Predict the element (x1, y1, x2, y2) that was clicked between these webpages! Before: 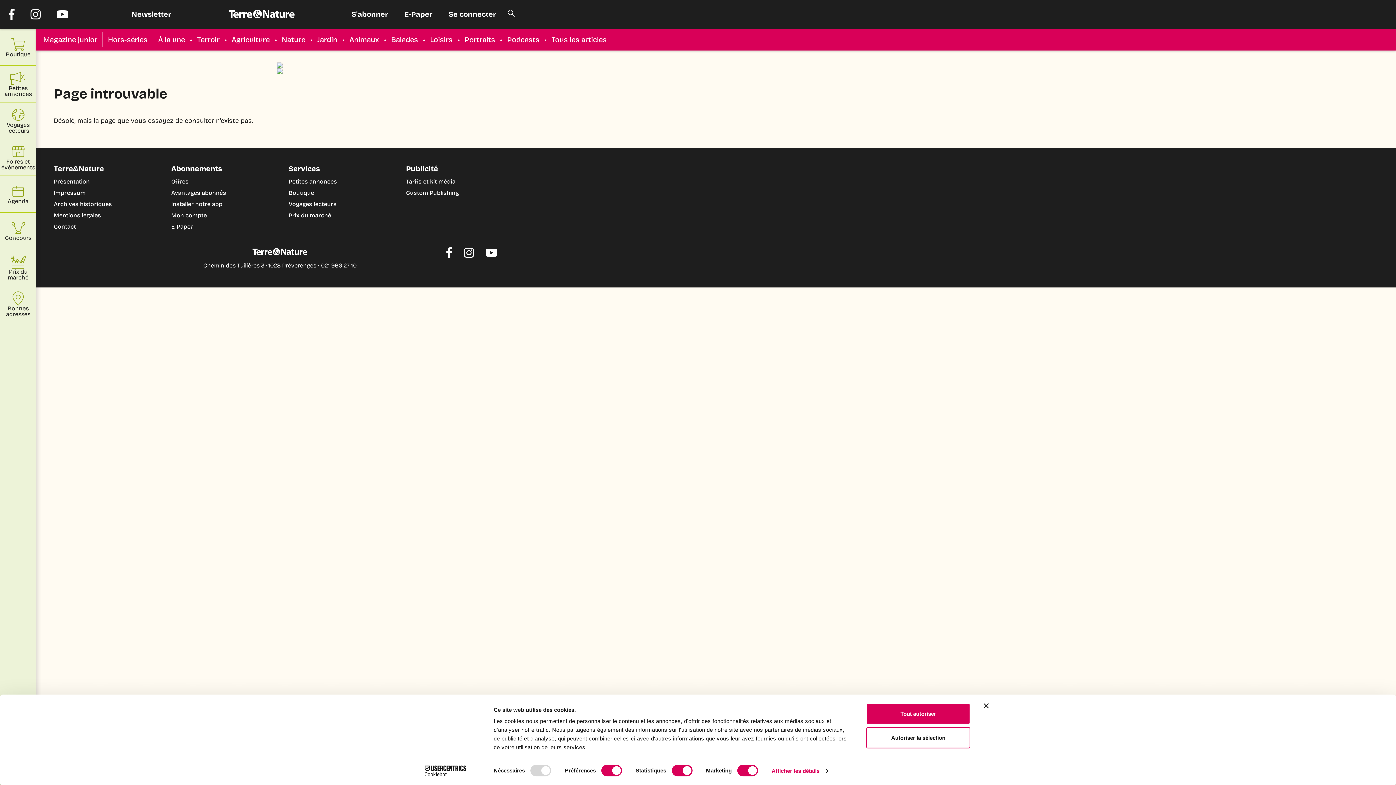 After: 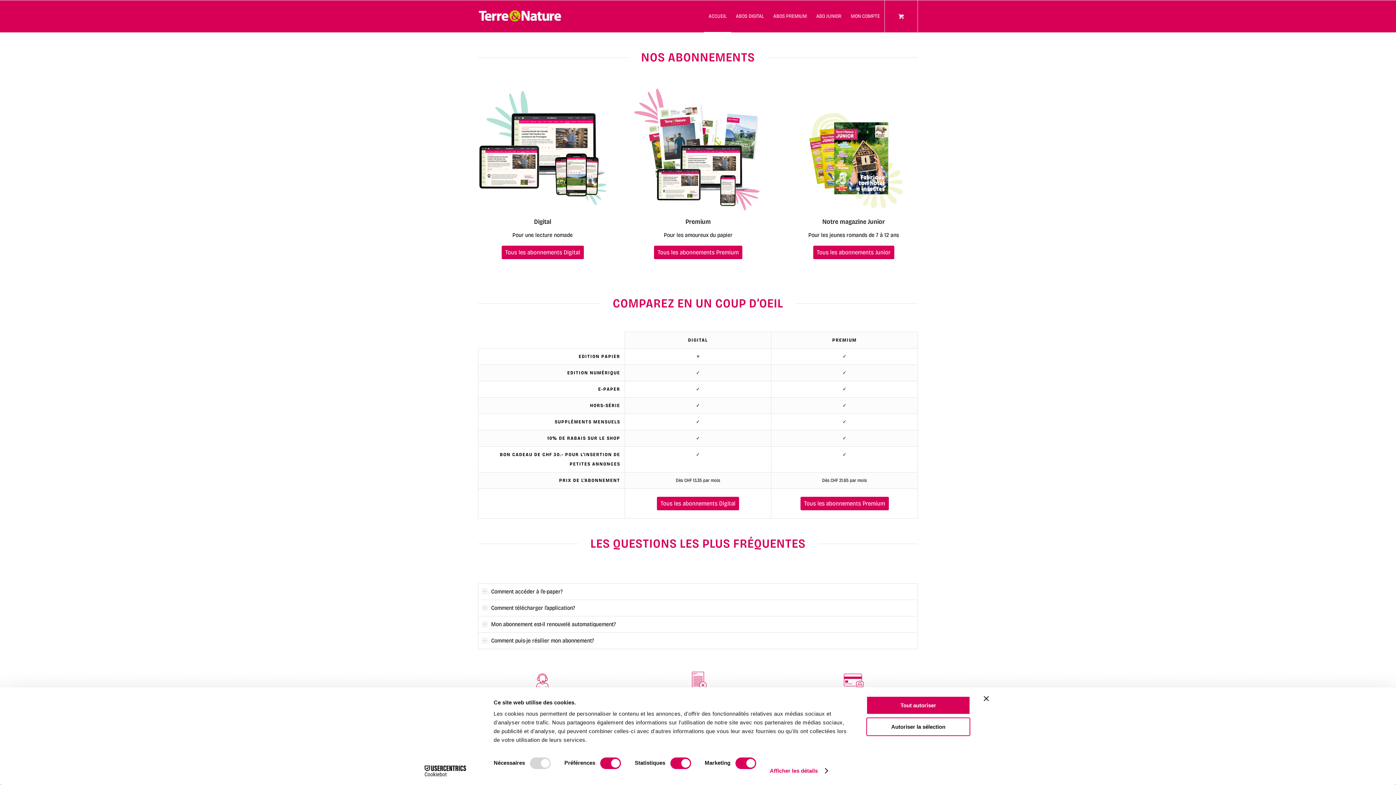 Action: bbox: (351, 9, 388, 19) label: S'abonner